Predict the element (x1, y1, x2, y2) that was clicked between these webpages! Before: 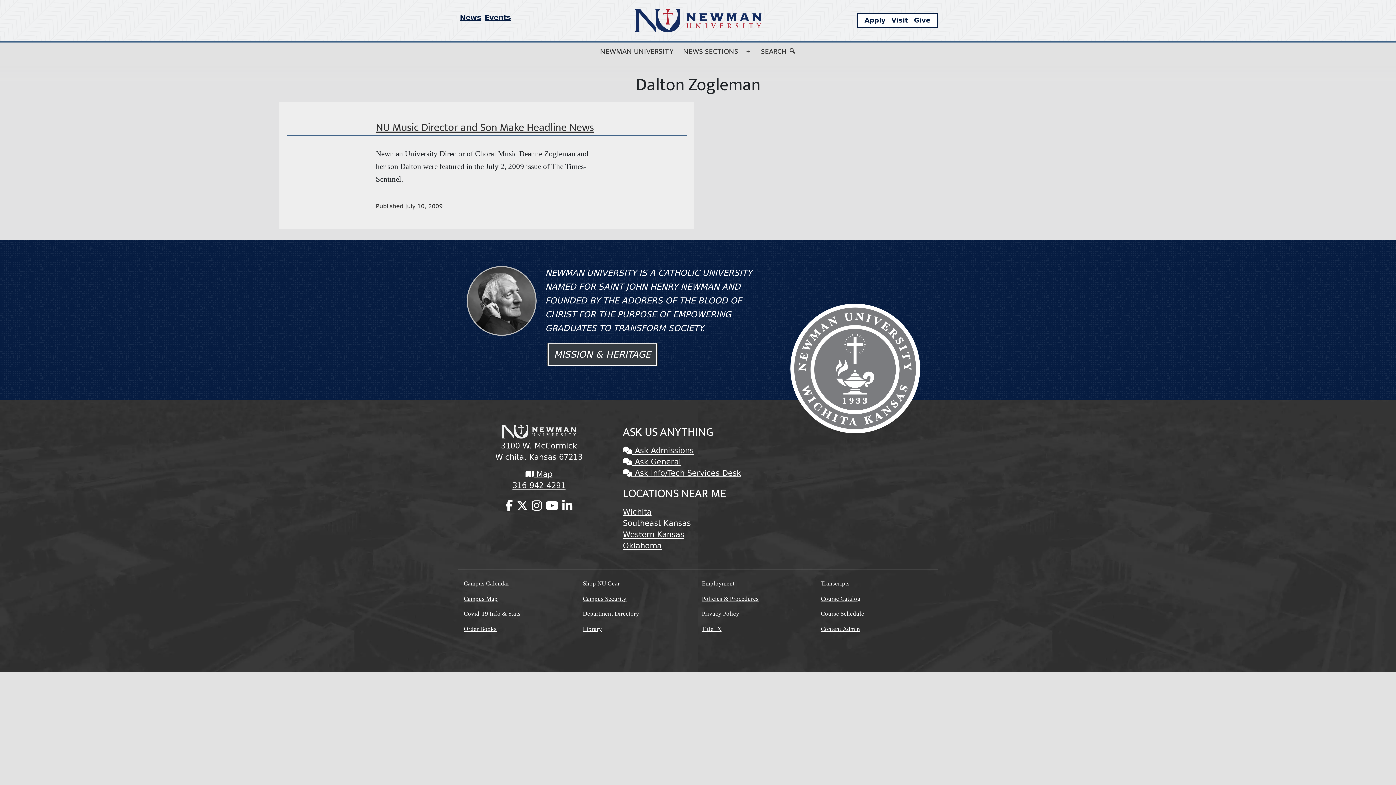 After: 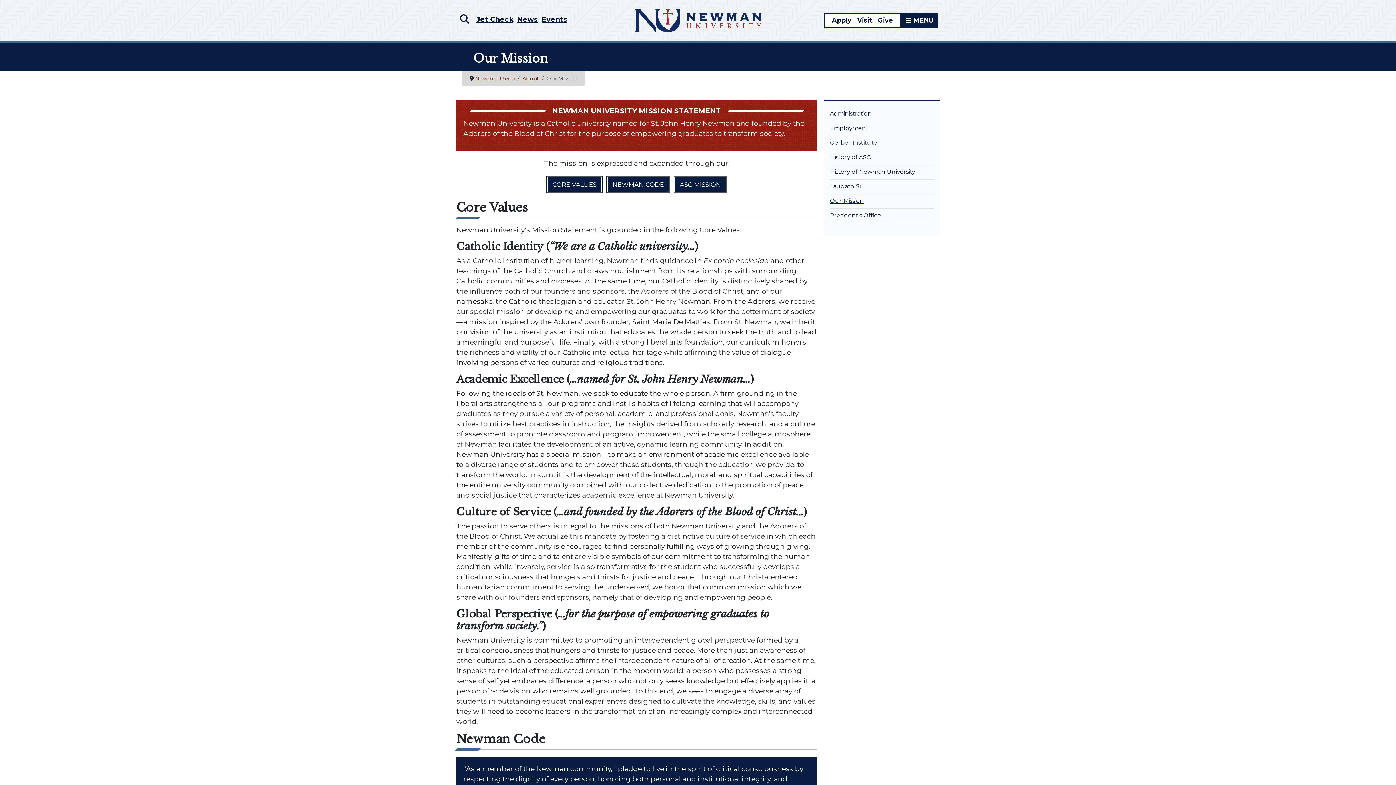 Action: label: MISSION & HERITAGE bbox: (547, 343, 657, 366)